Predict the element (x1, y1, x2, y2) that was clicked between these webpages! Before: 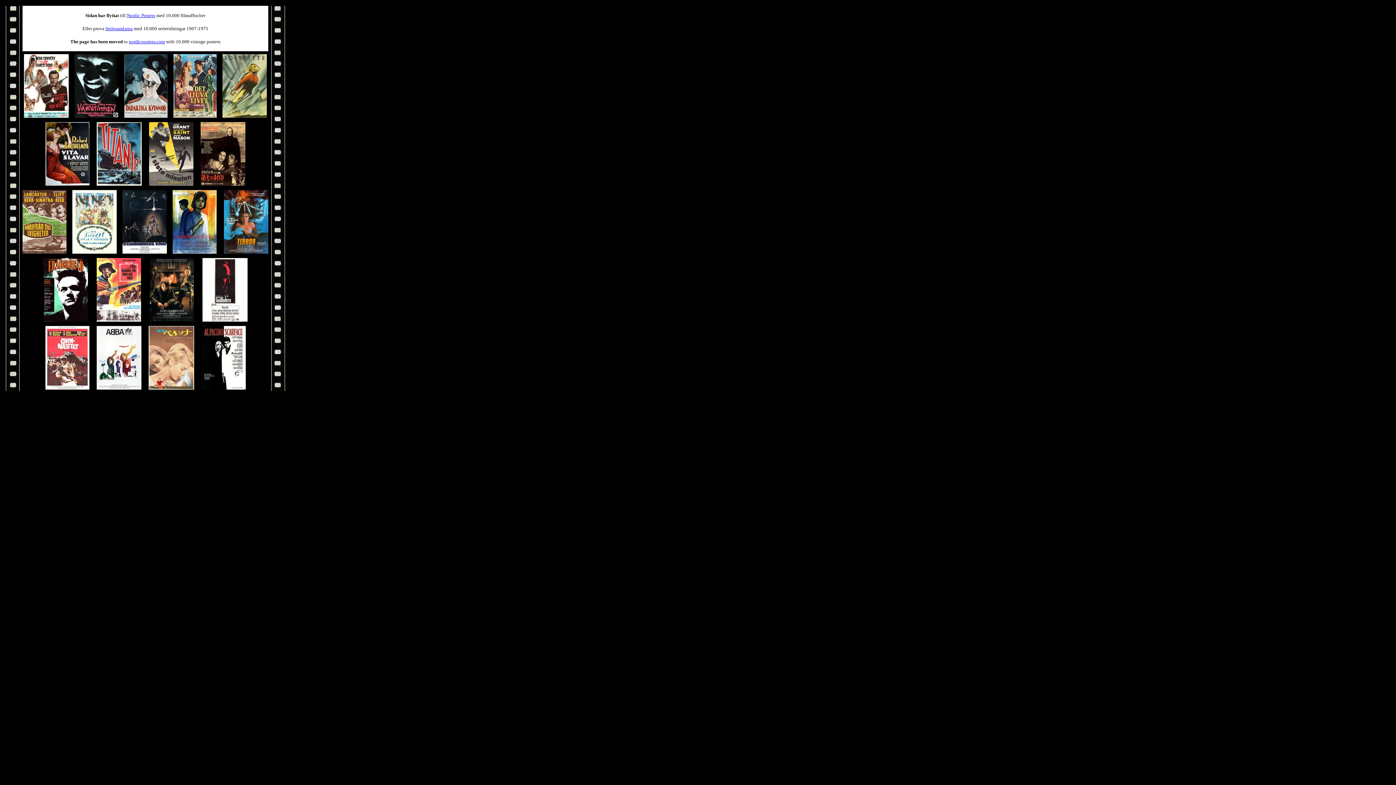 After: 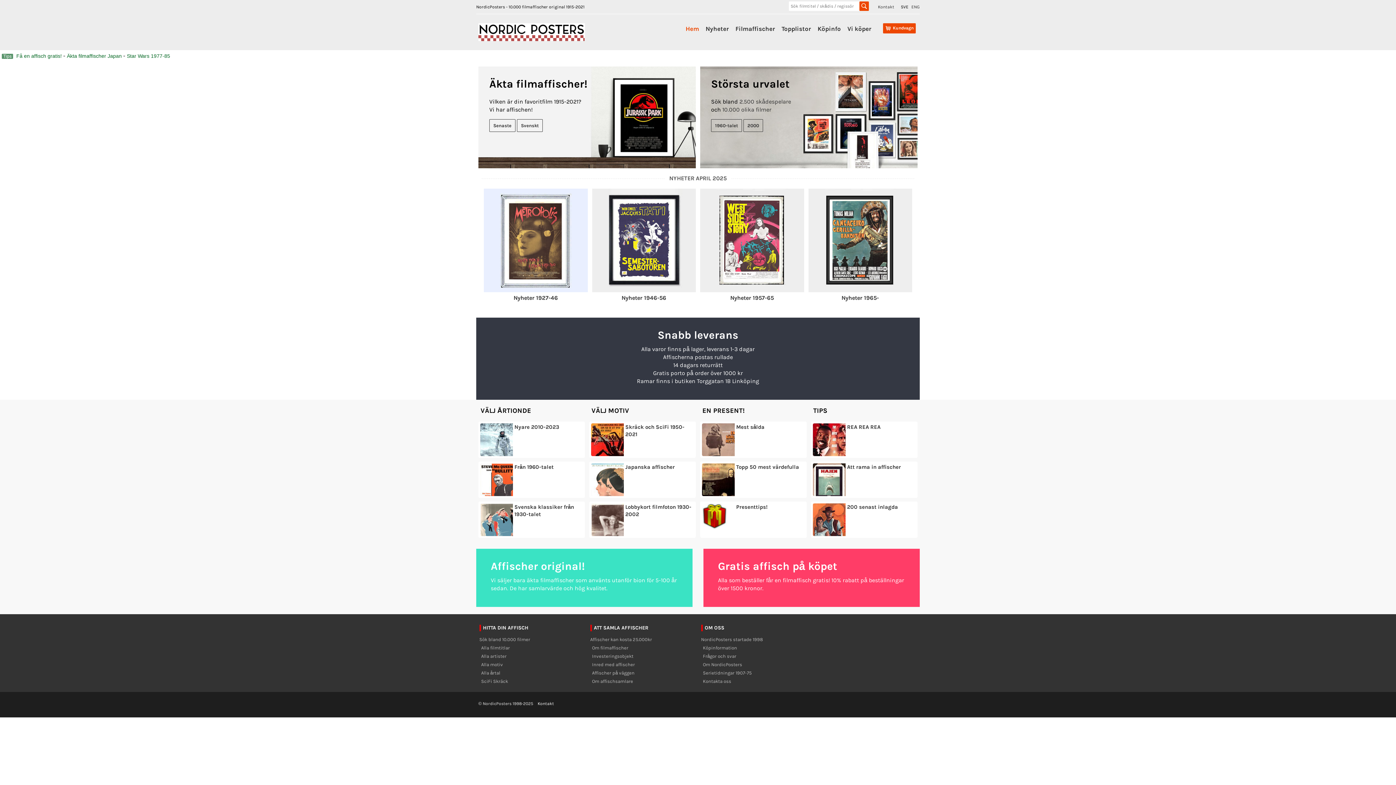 Action: bbox: (45, 384, 89, 390)